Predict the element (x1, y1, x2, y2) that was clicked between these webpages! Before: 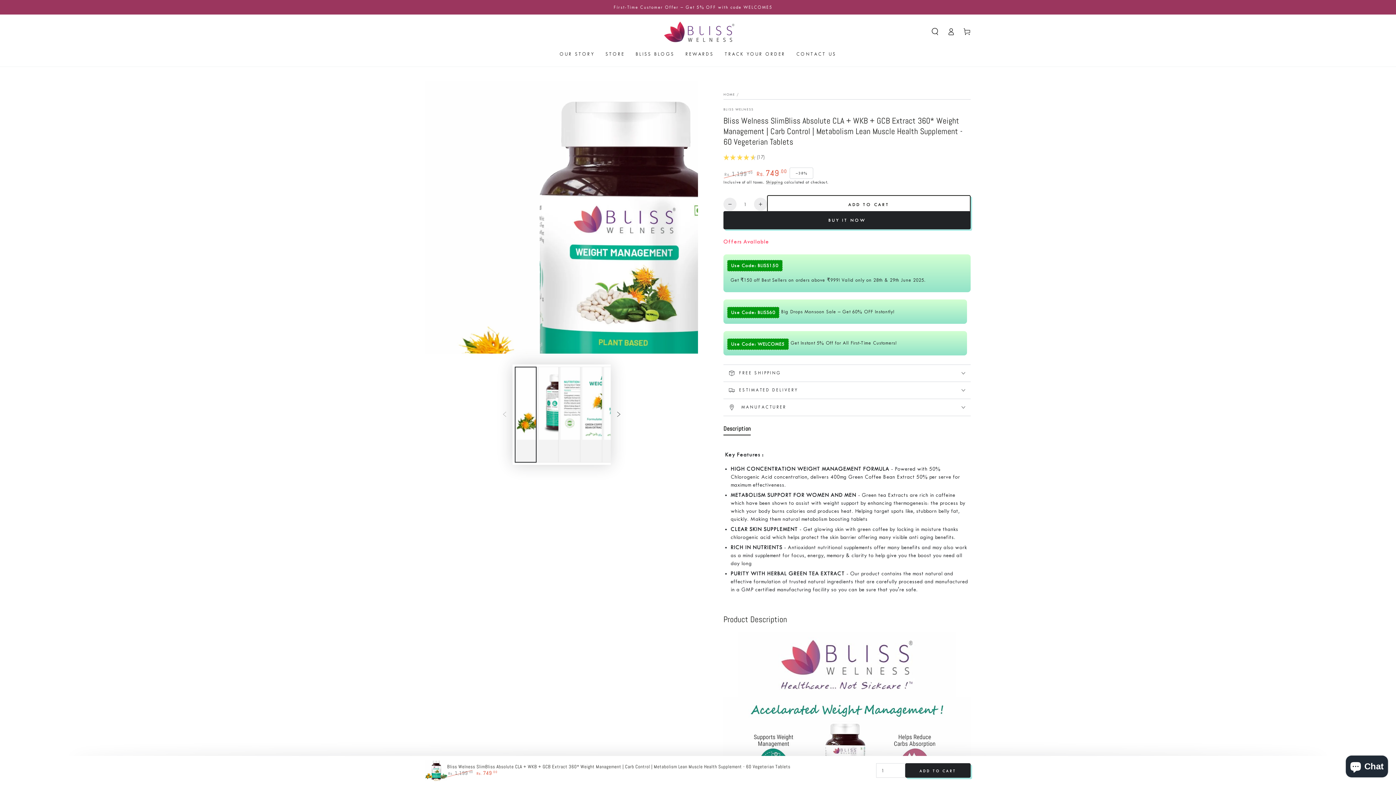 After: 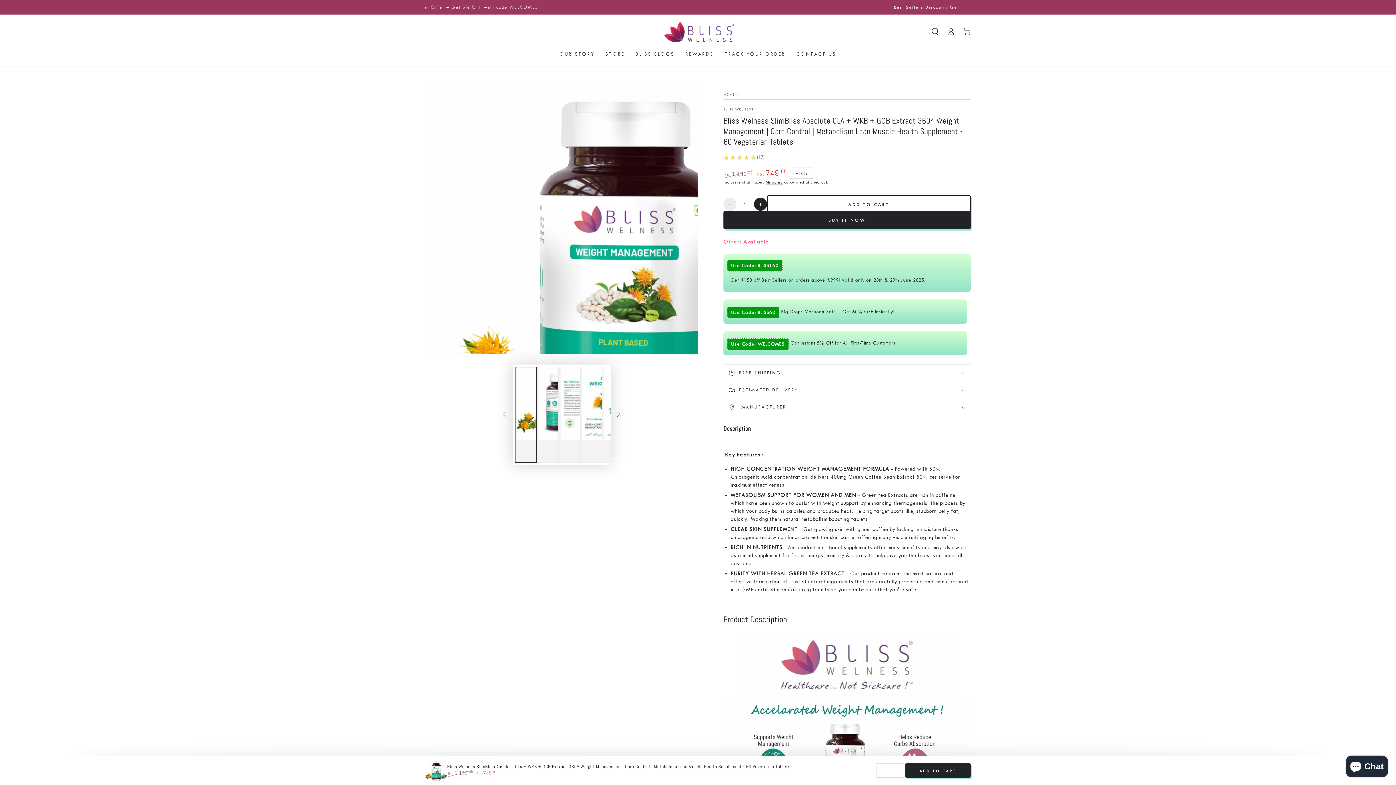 Action: label: Increase quantity for Bliss Welness SlimBliss Absolute CLA + WKB + GCB Extract 360* Weight Management | Carb Control | Metabolism Lean Muscle Health Supplement - 60 Vegeterian Tablets bbox: (754, 197, 767, 211)